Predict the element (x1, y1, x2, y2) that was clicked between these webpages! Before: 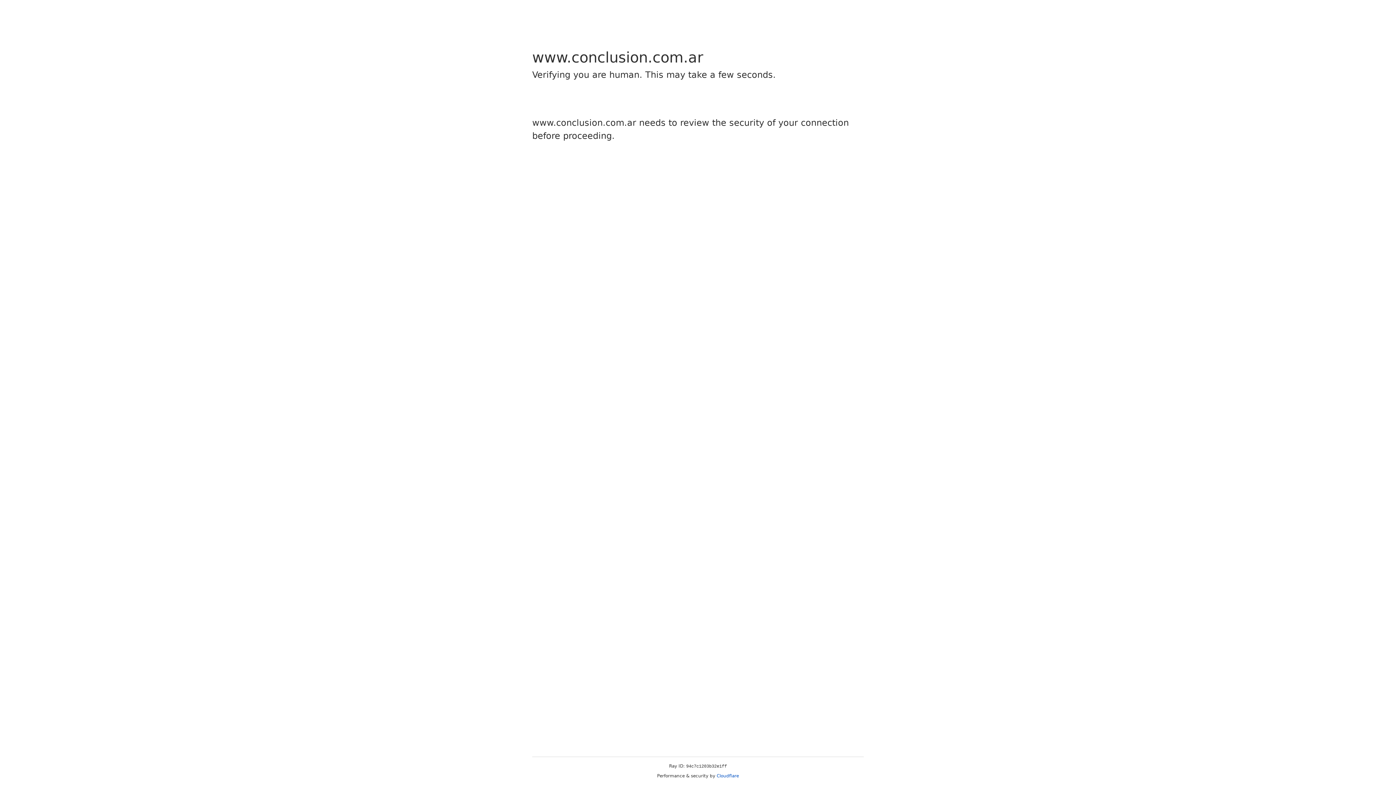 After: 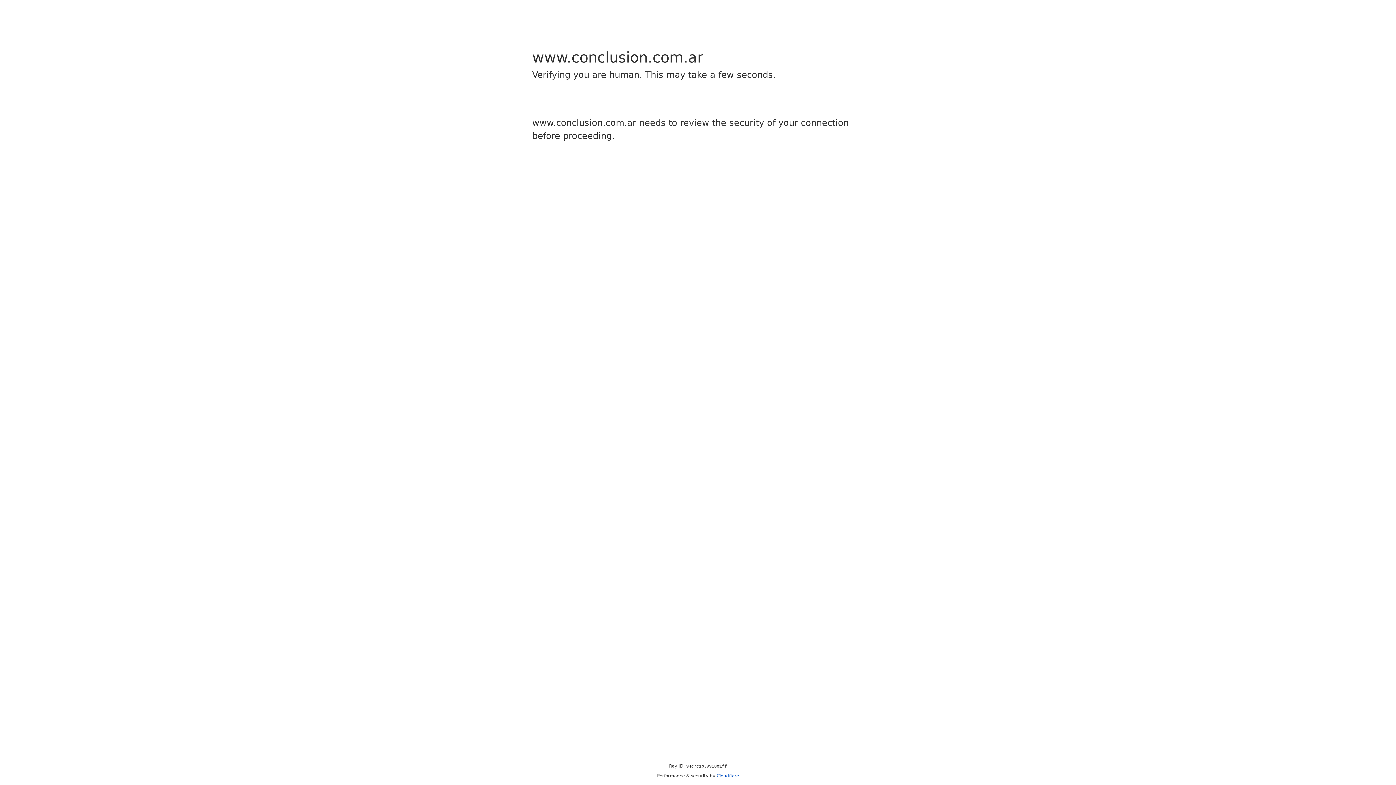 Action: bbox: (716, 773, 739, 778) label: Cloudflare